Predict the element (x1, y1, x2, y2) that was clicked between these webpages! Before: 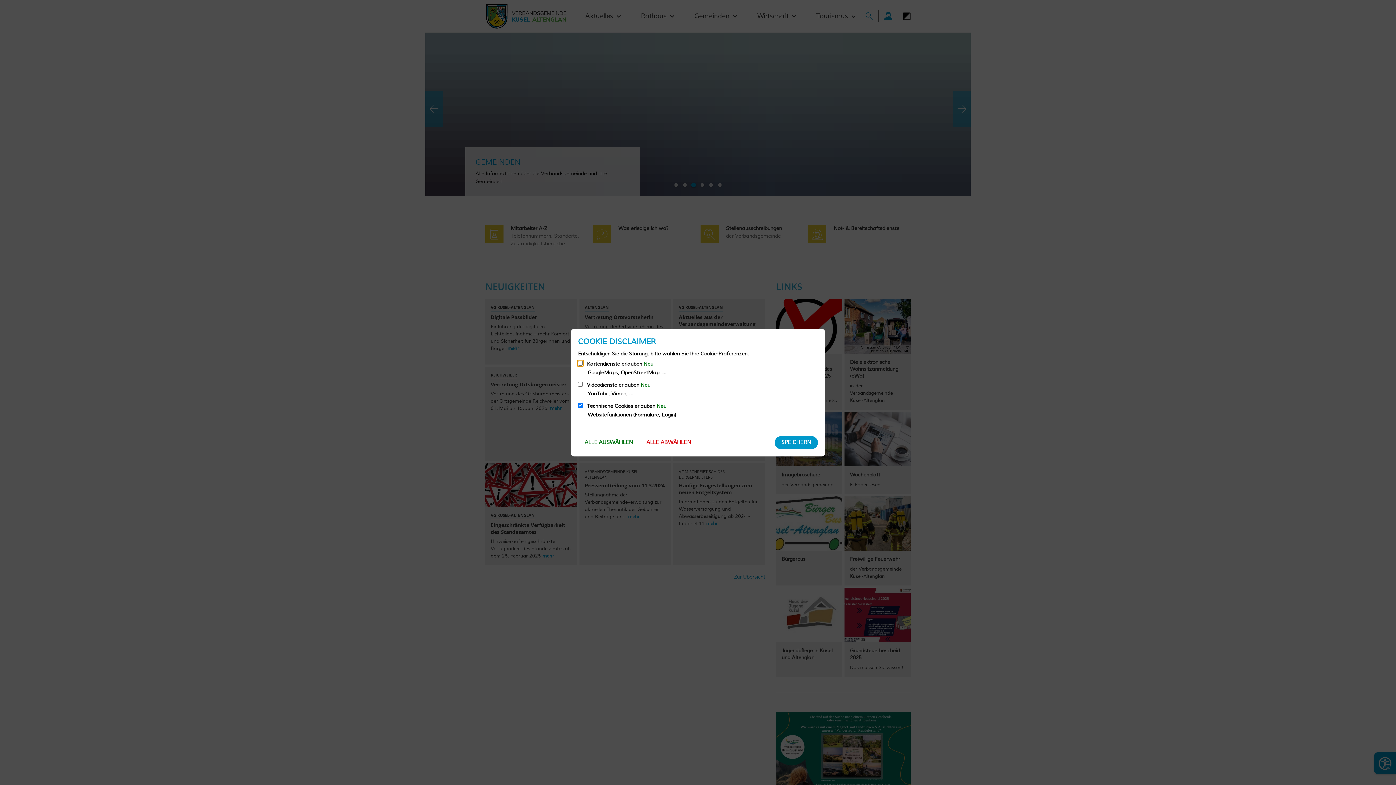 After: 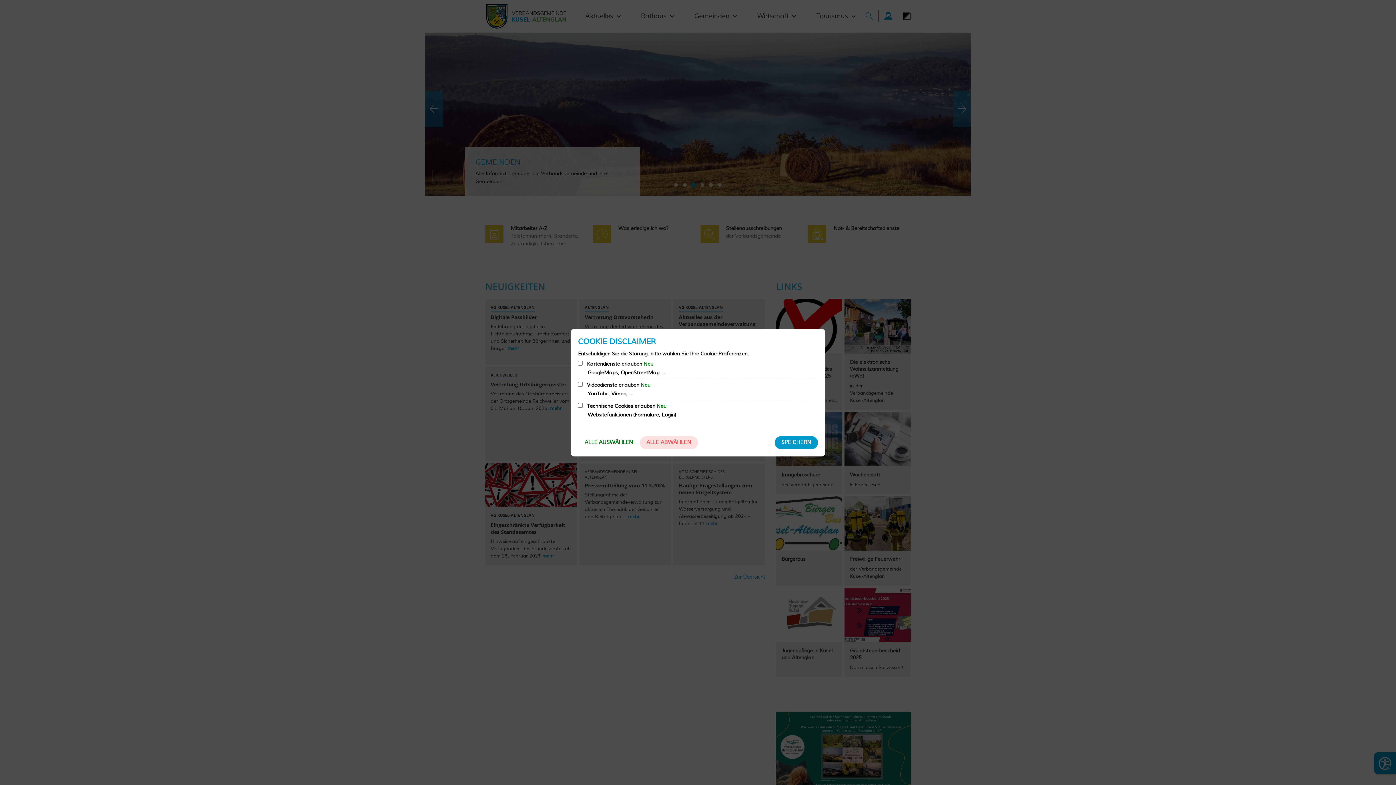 Action: label: ALLE ABWÄHLEN bbox: (640, 436, 698, 449)